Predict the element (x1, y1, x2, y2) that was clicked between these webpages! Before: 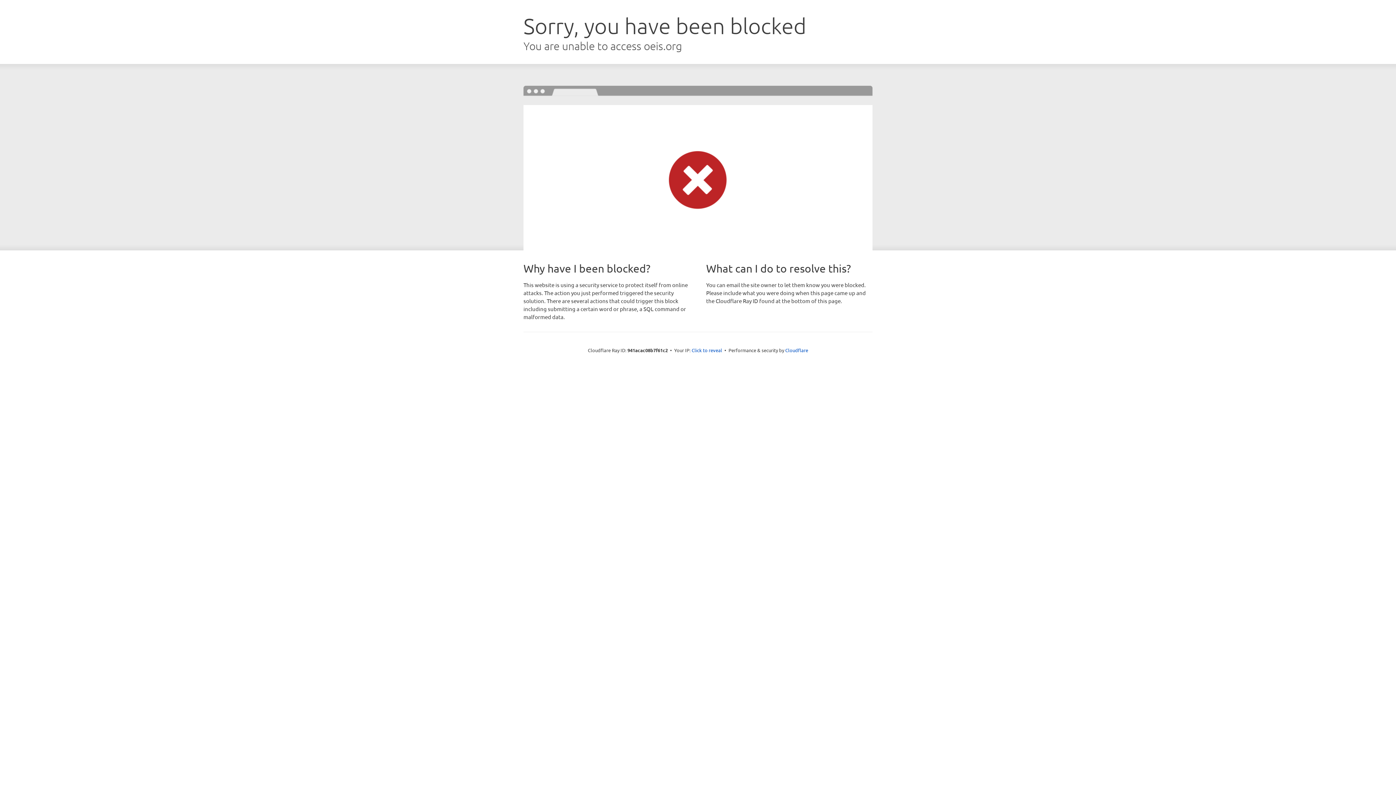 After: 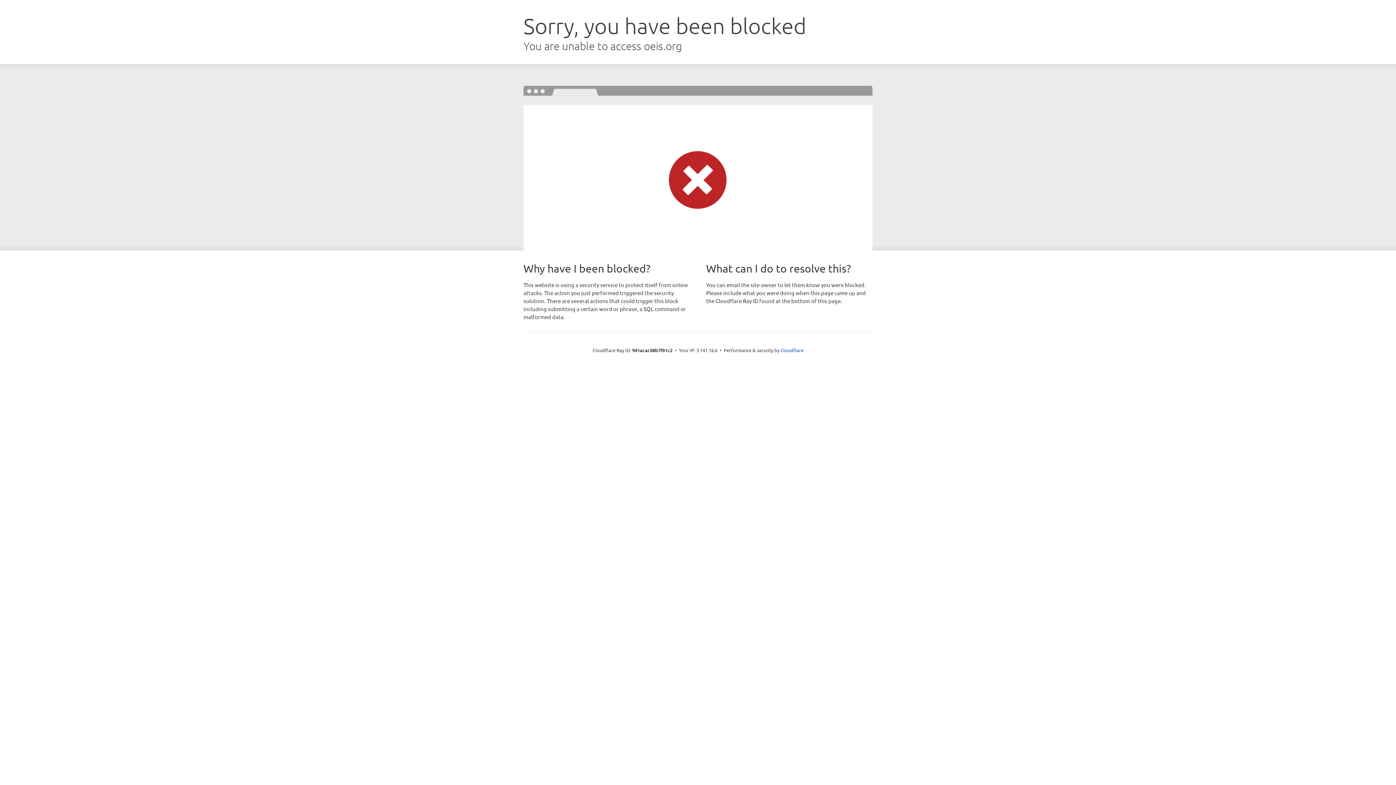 Action: label: Click to reveal bbox: (691, 346, 722, 353)